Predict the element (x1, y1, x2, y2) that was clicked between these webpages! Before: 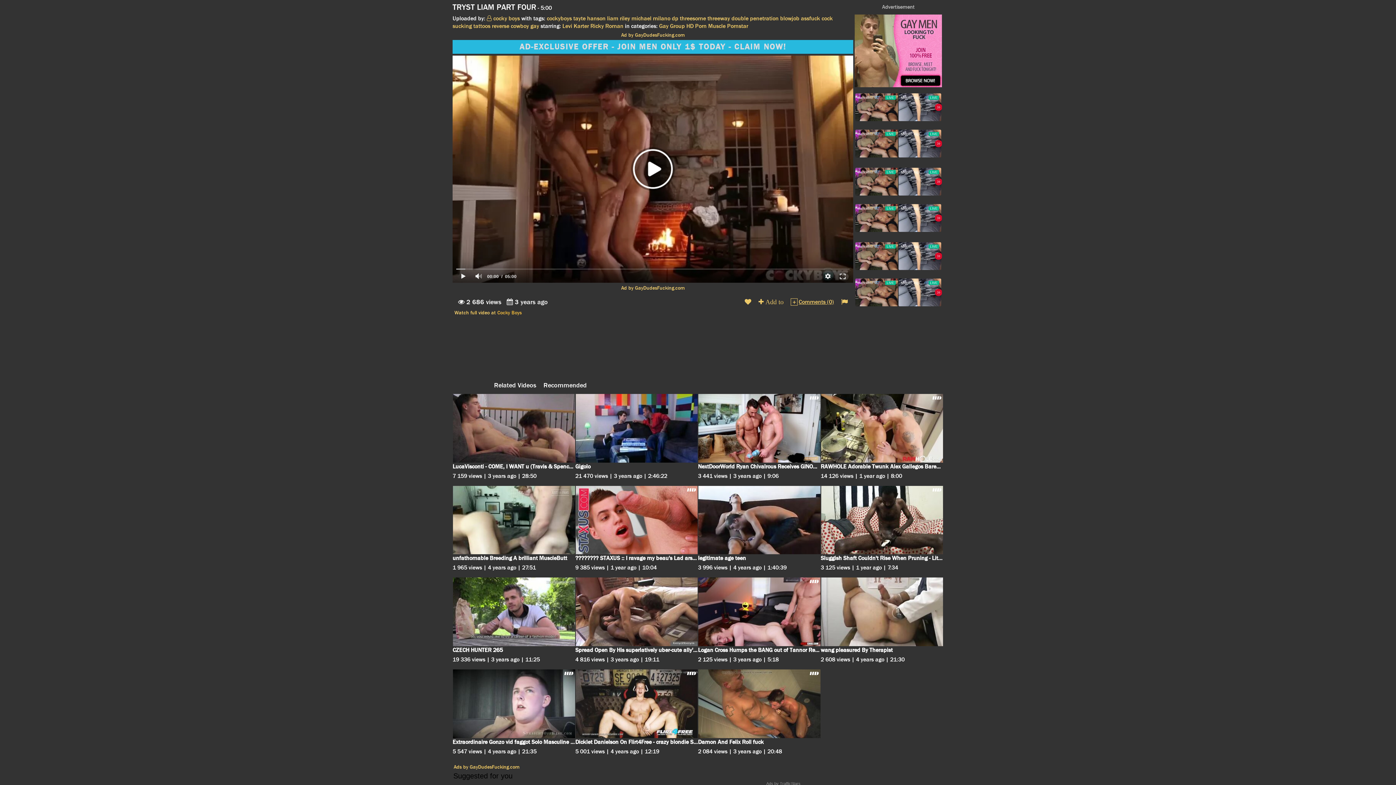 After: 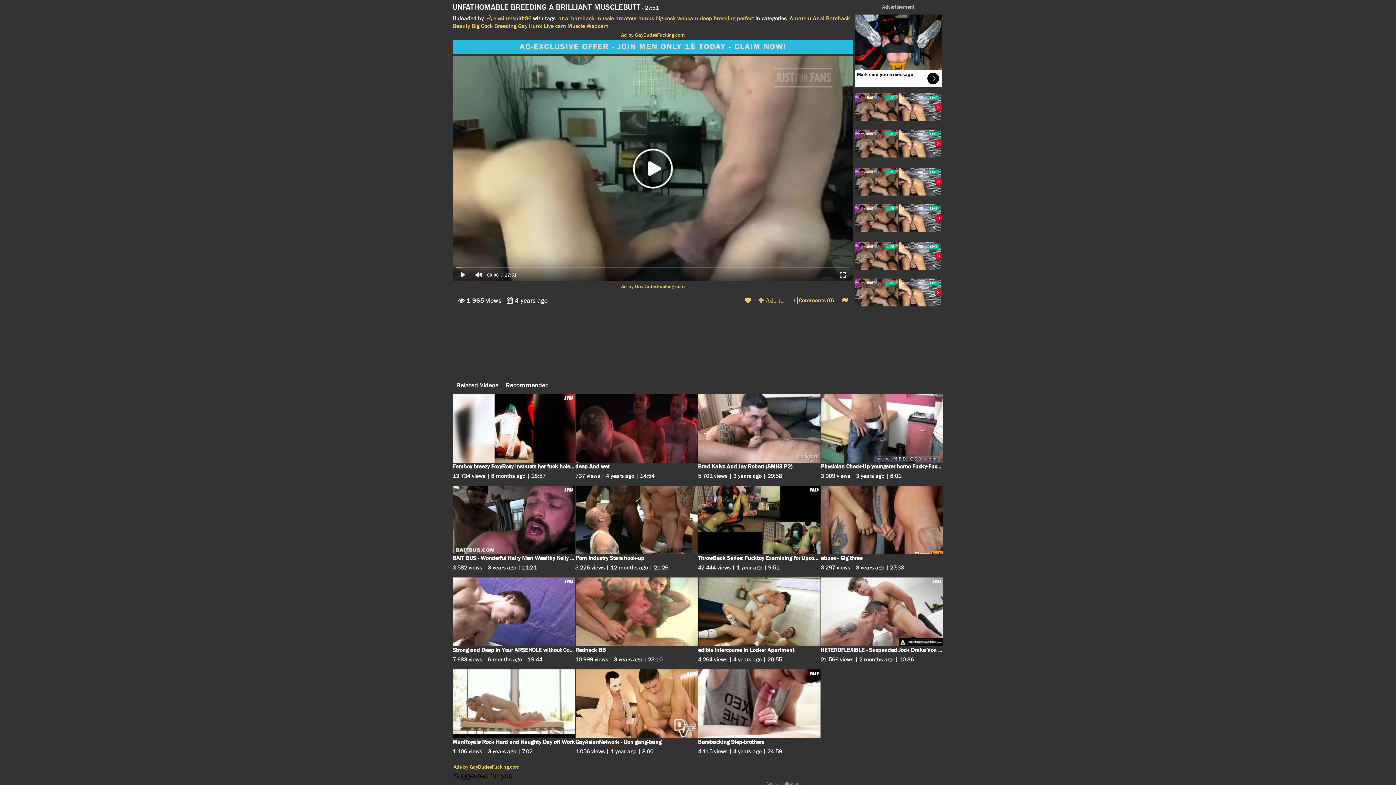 Action: bbox: (452, 486, 575, 554)